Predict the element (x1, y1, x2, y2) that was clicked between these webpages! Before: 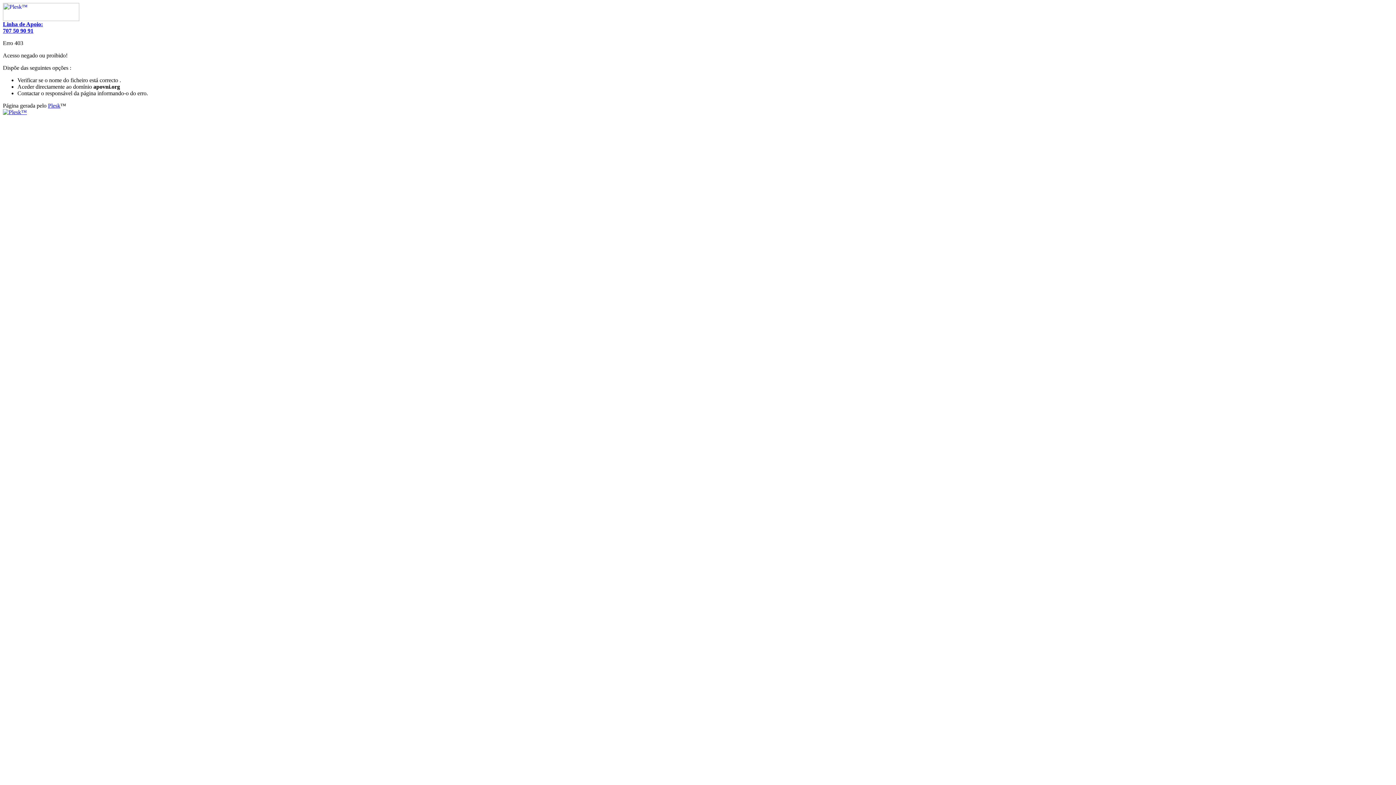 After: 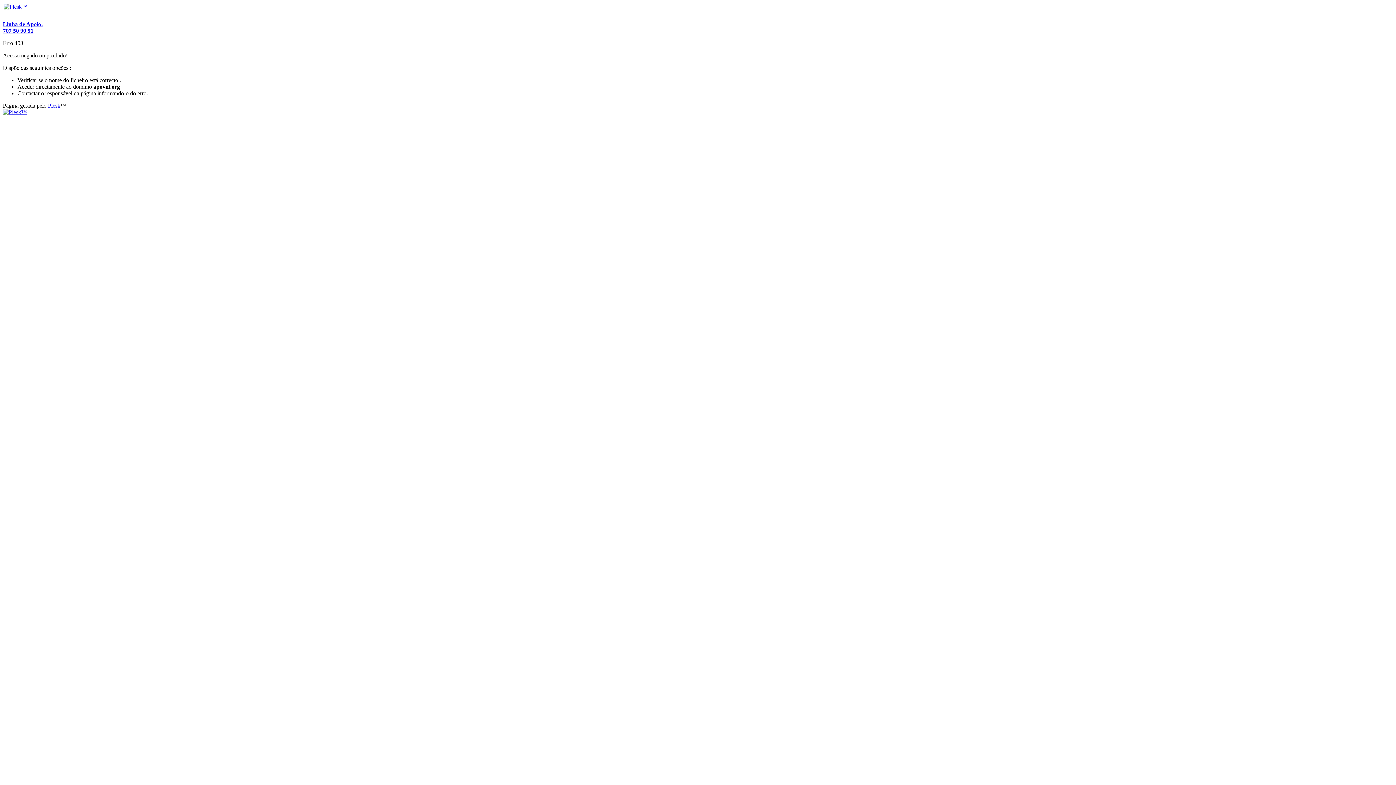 Action: bbox: (48, 102, 60, 108) label: Plesk